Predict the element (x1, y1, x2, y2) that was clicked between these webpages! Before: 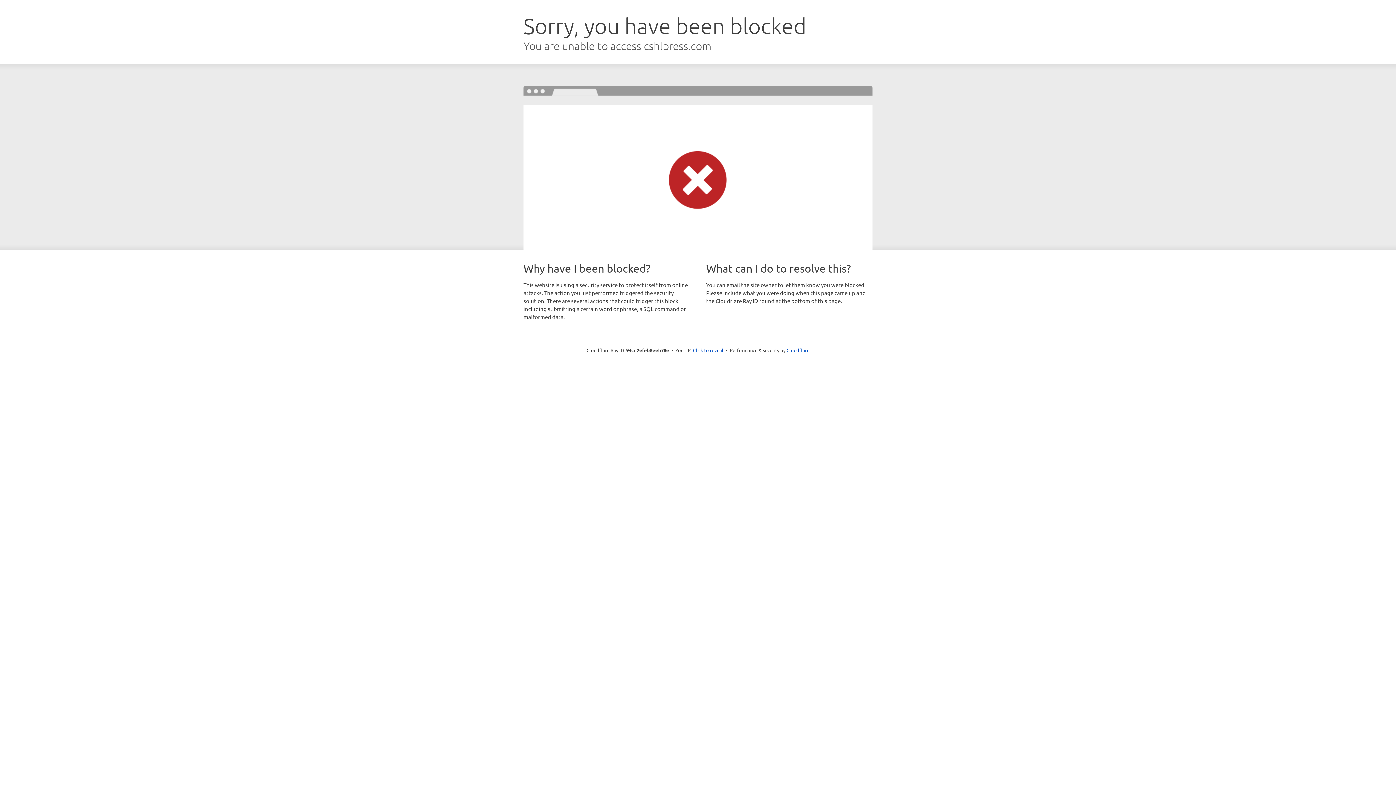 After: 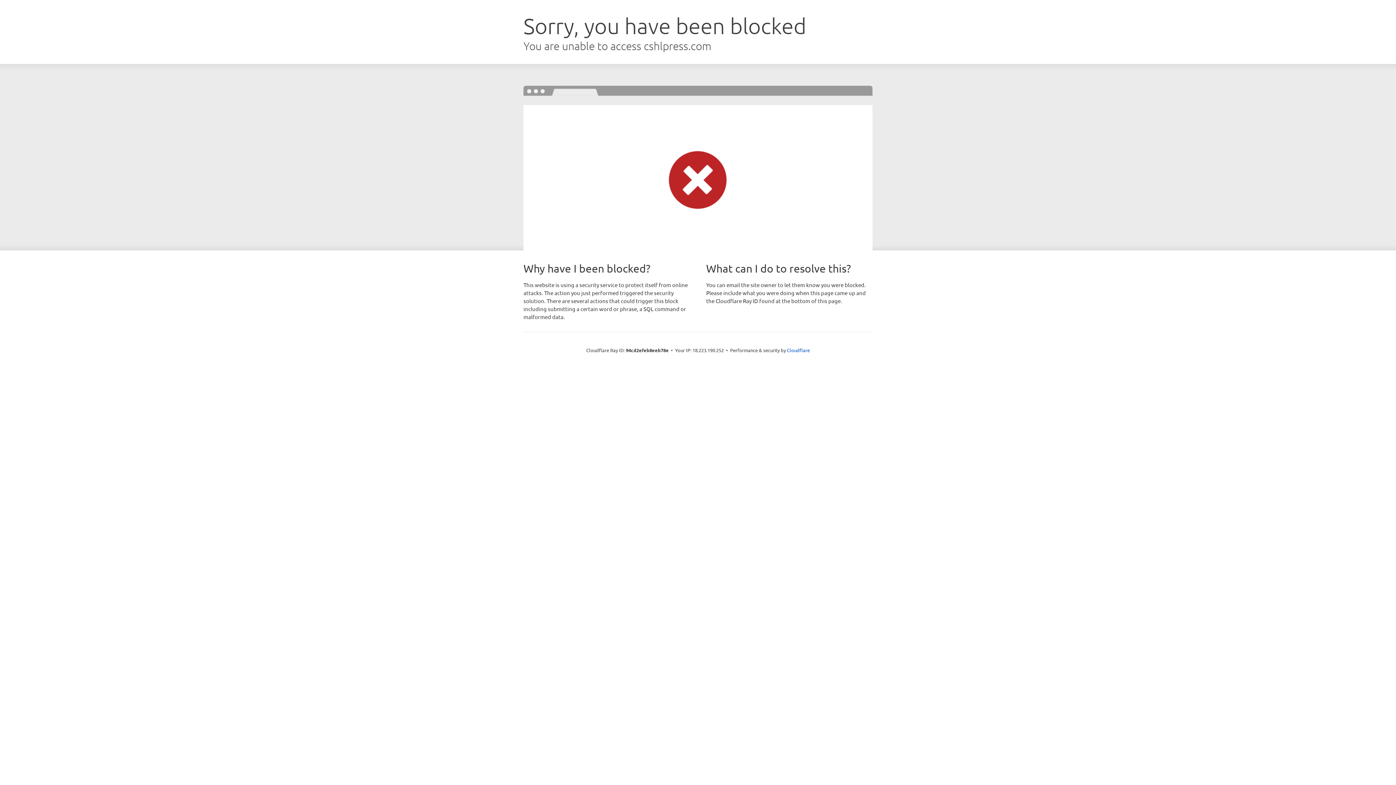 Action: label: Click to reveal bbox: (693, 346, 723, 353)